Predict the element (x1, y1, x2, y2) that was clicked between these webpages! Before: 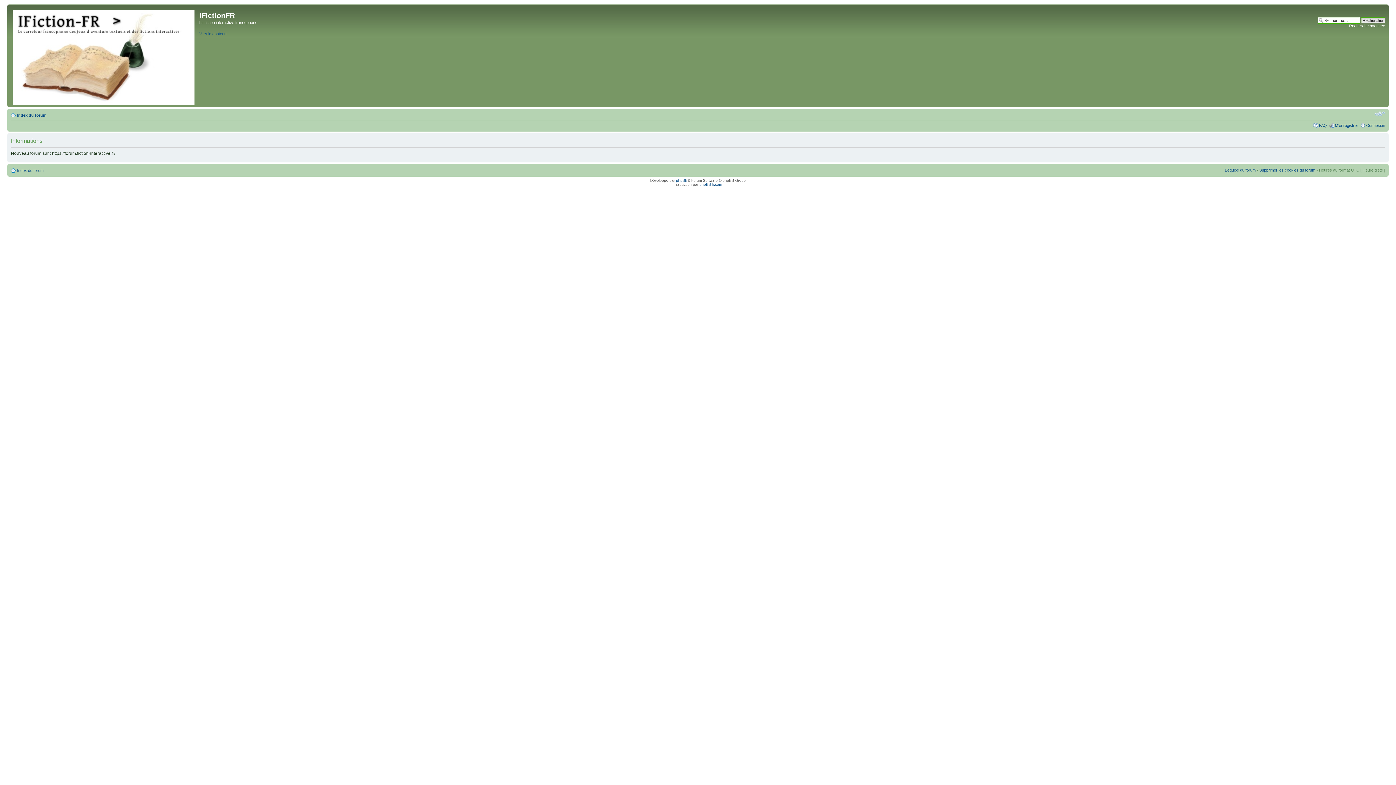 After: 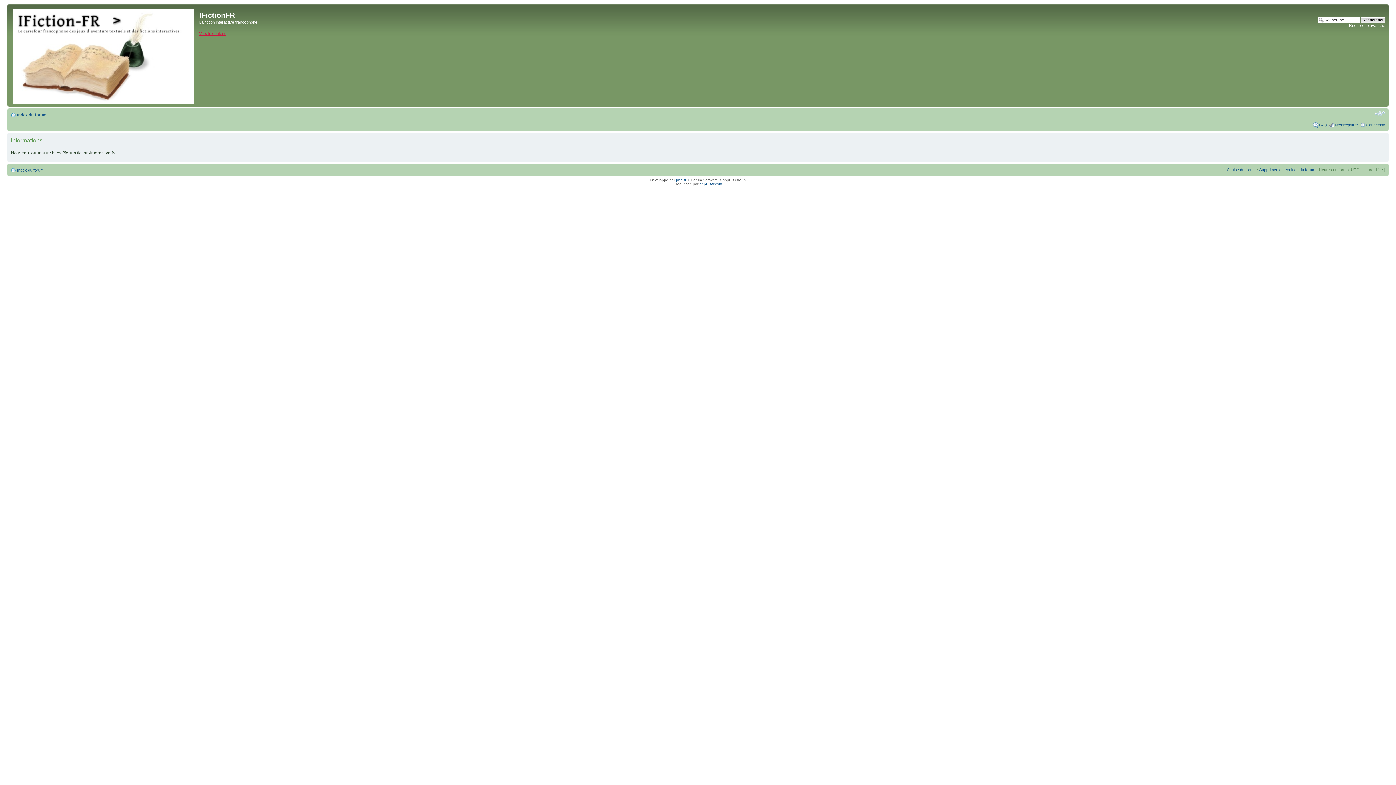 Action: bbox: (199, 31, 226, 35) label: Vers le contenu